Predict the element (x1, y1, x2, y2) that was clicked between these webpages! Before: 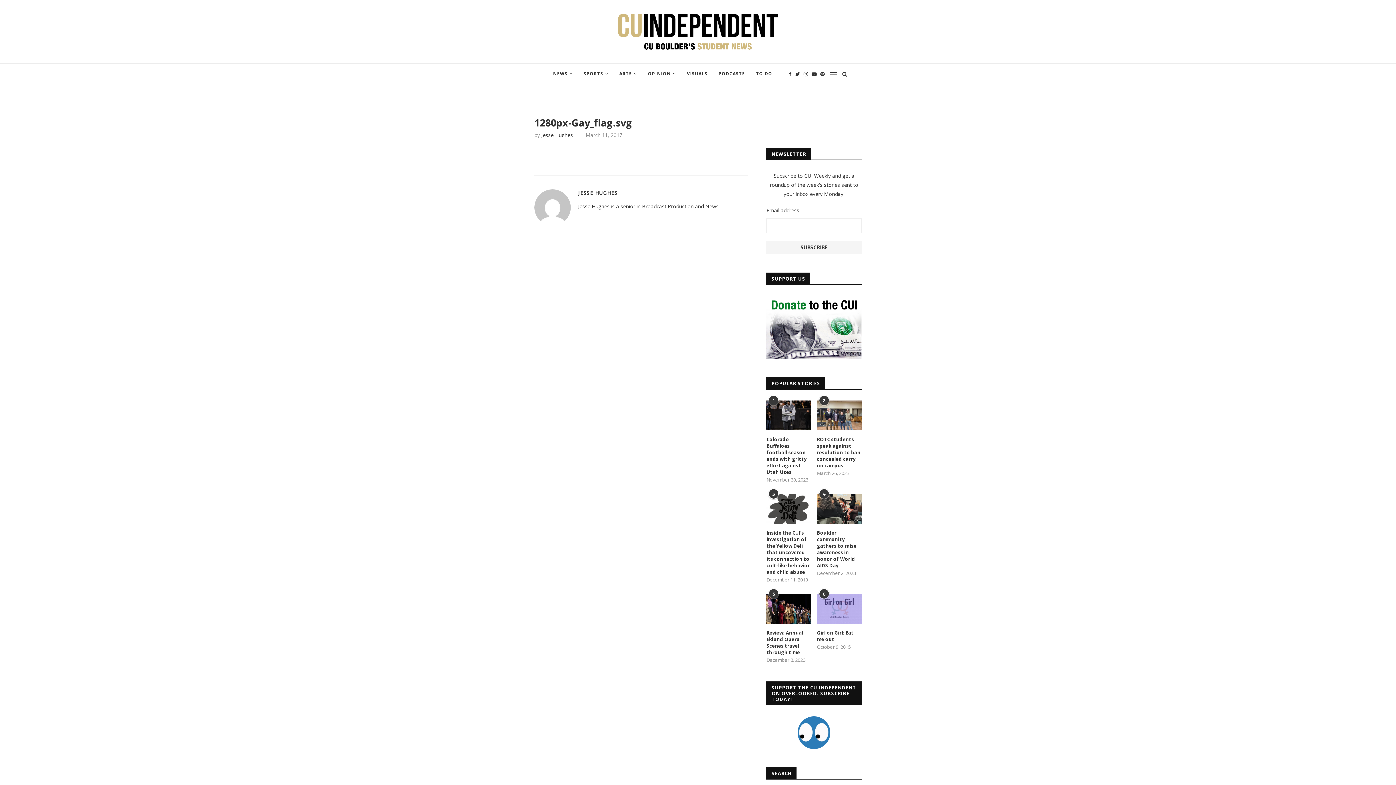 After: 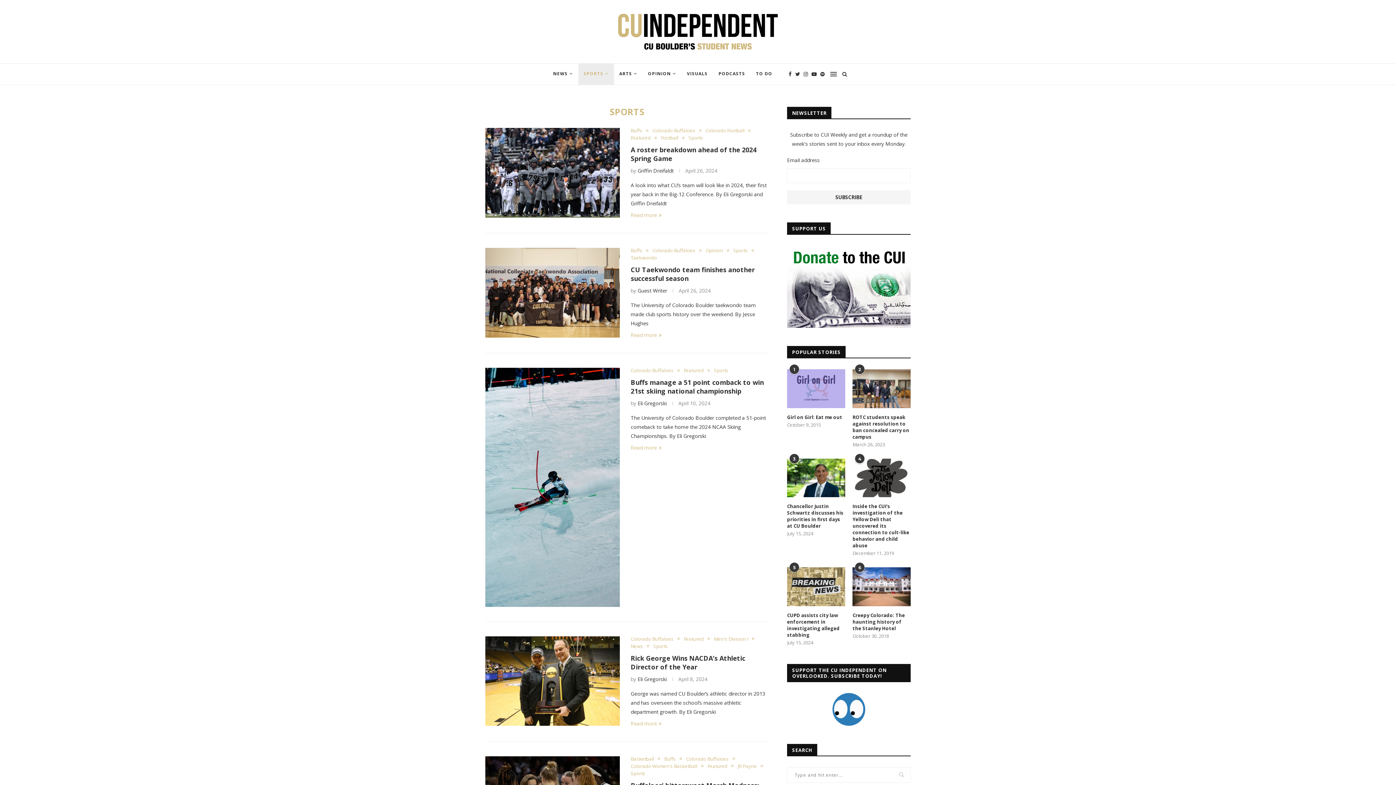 Action: label: SPORTS bbox: (578, 63, 614, 85)